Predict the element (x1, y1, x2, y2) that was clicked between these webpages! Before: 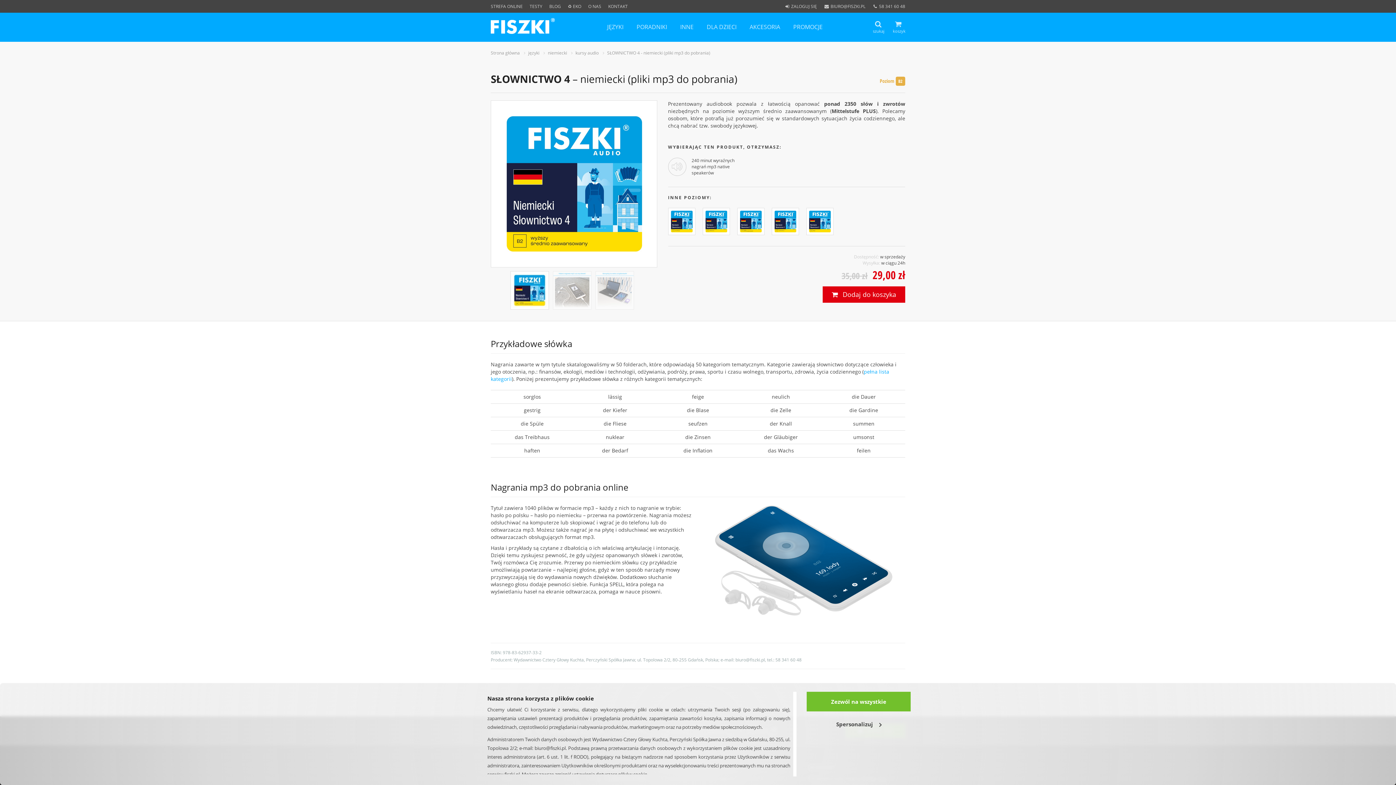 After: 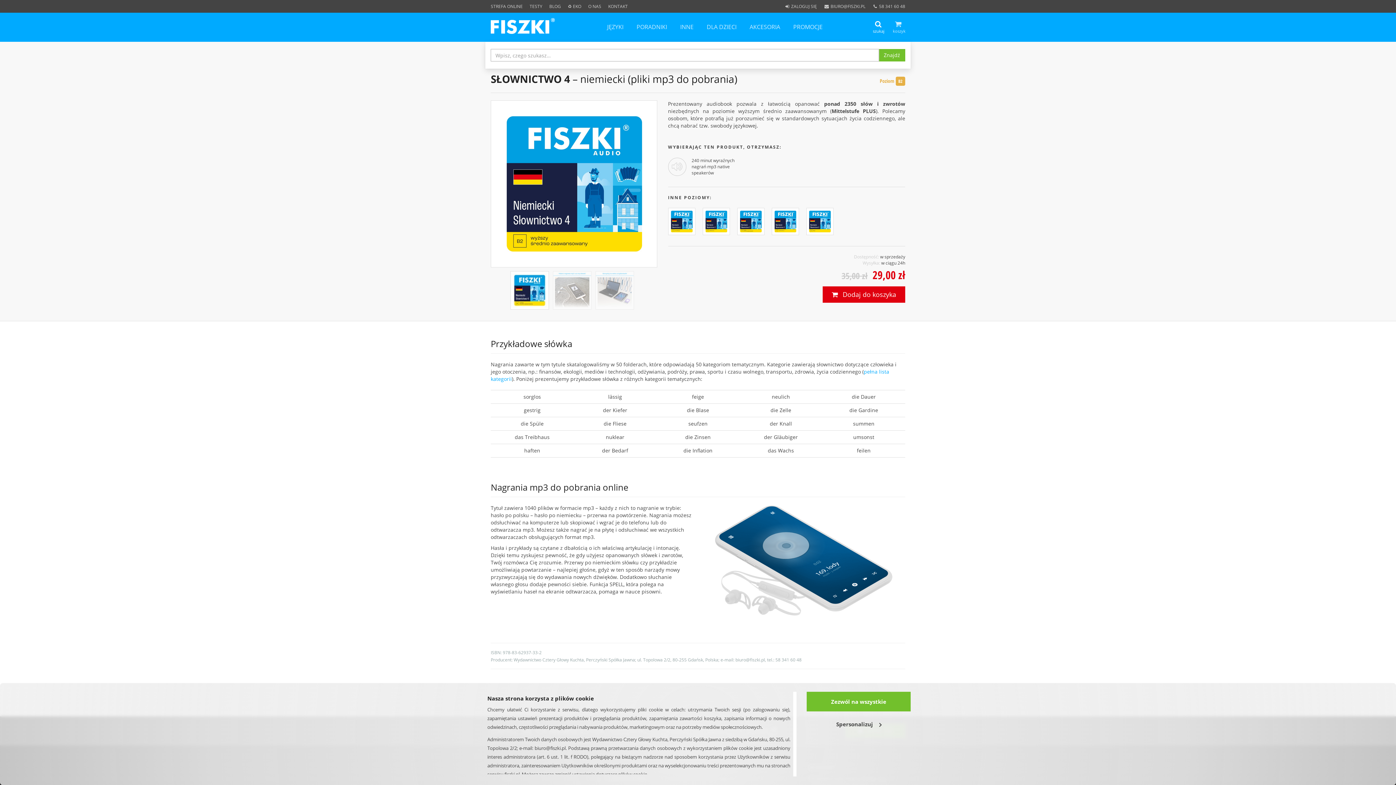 Action: bbox: (875, 21, 884, 28) label: szukaj